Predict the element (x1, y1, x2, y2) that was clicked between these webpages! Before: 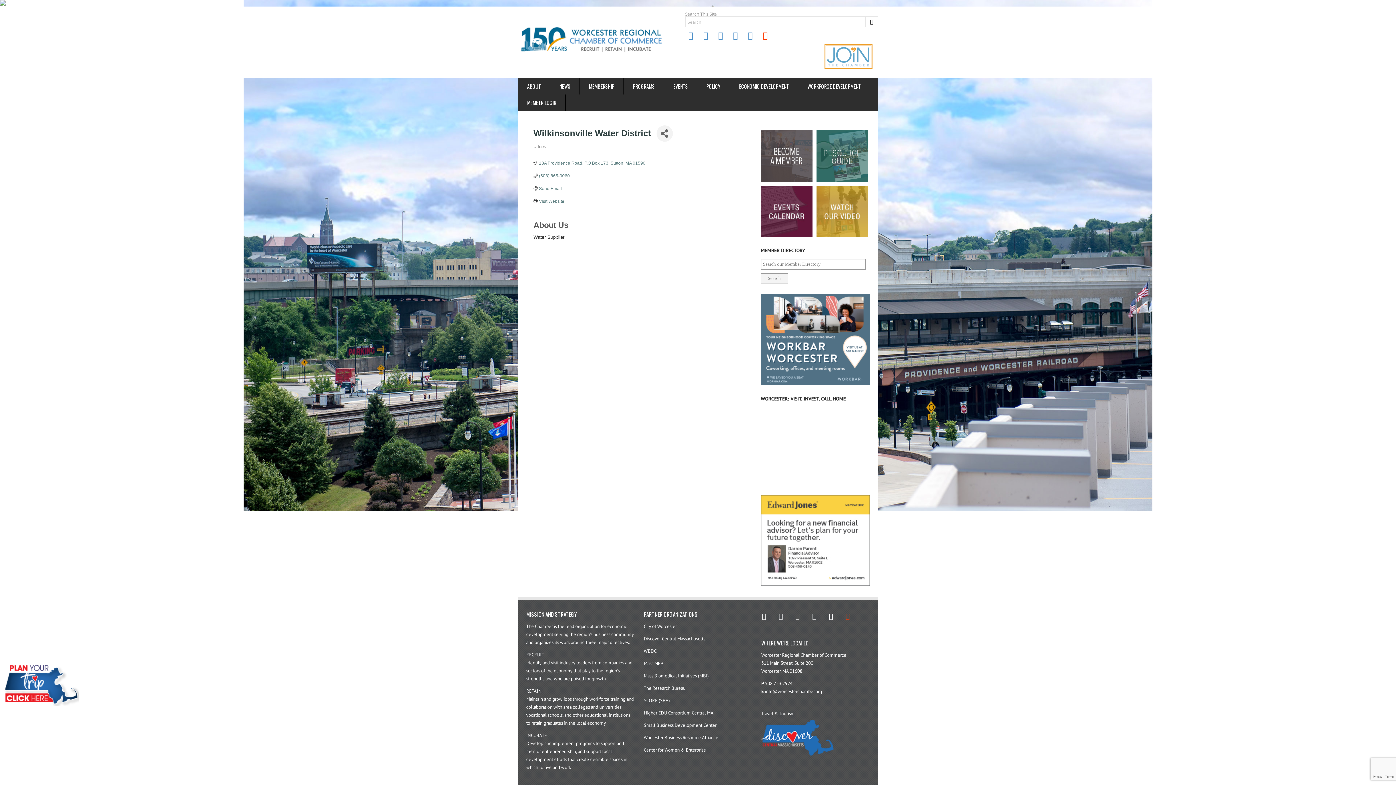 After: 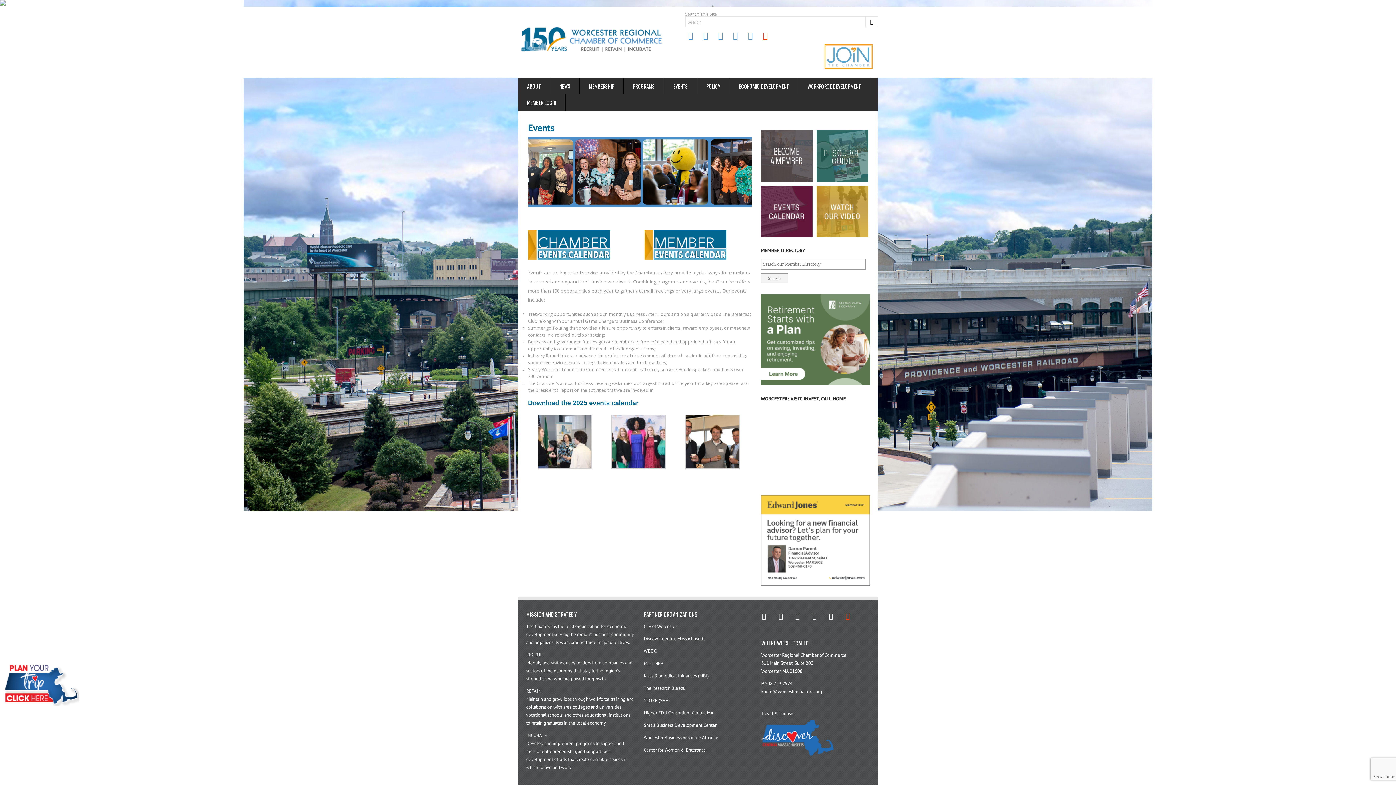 Action: label: EVENTS bbox: (664, 78, 697, 94)